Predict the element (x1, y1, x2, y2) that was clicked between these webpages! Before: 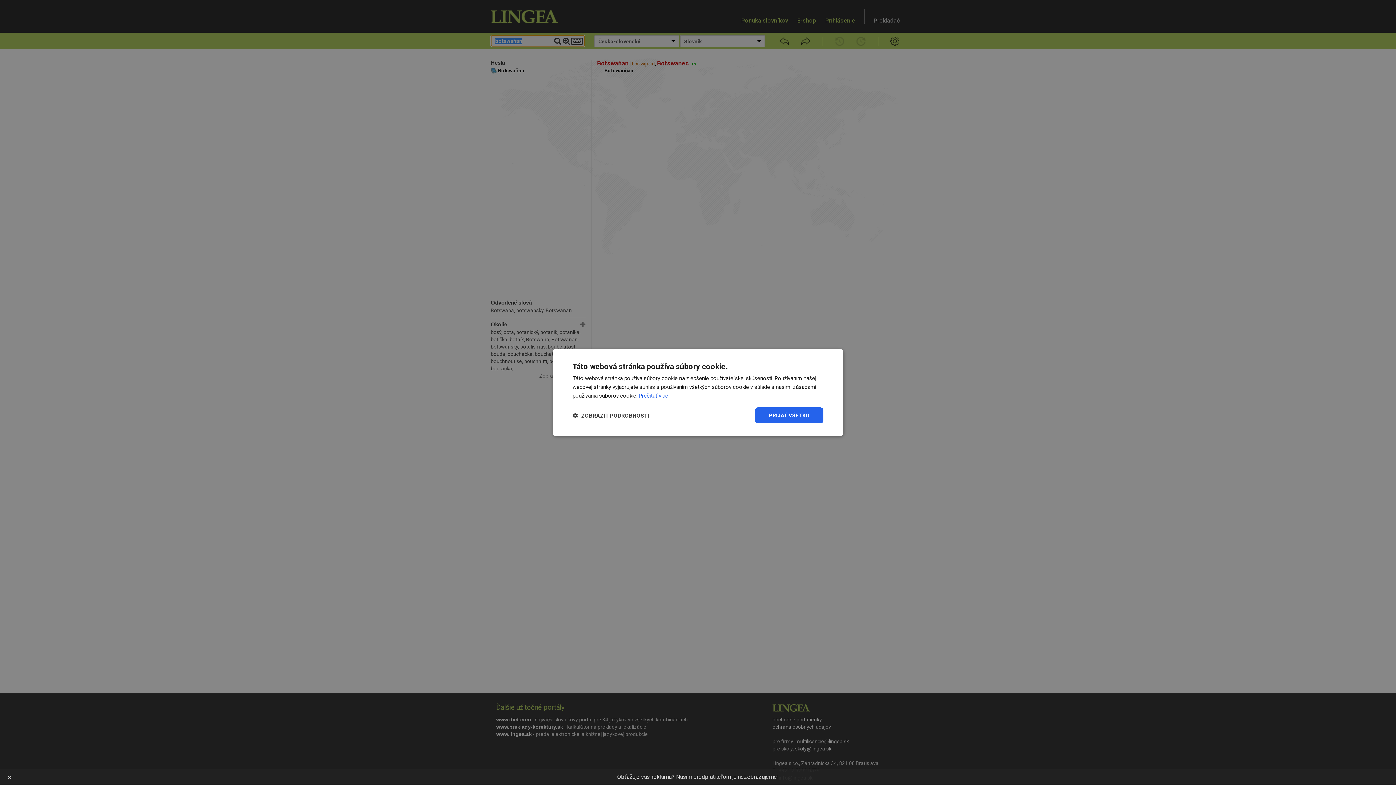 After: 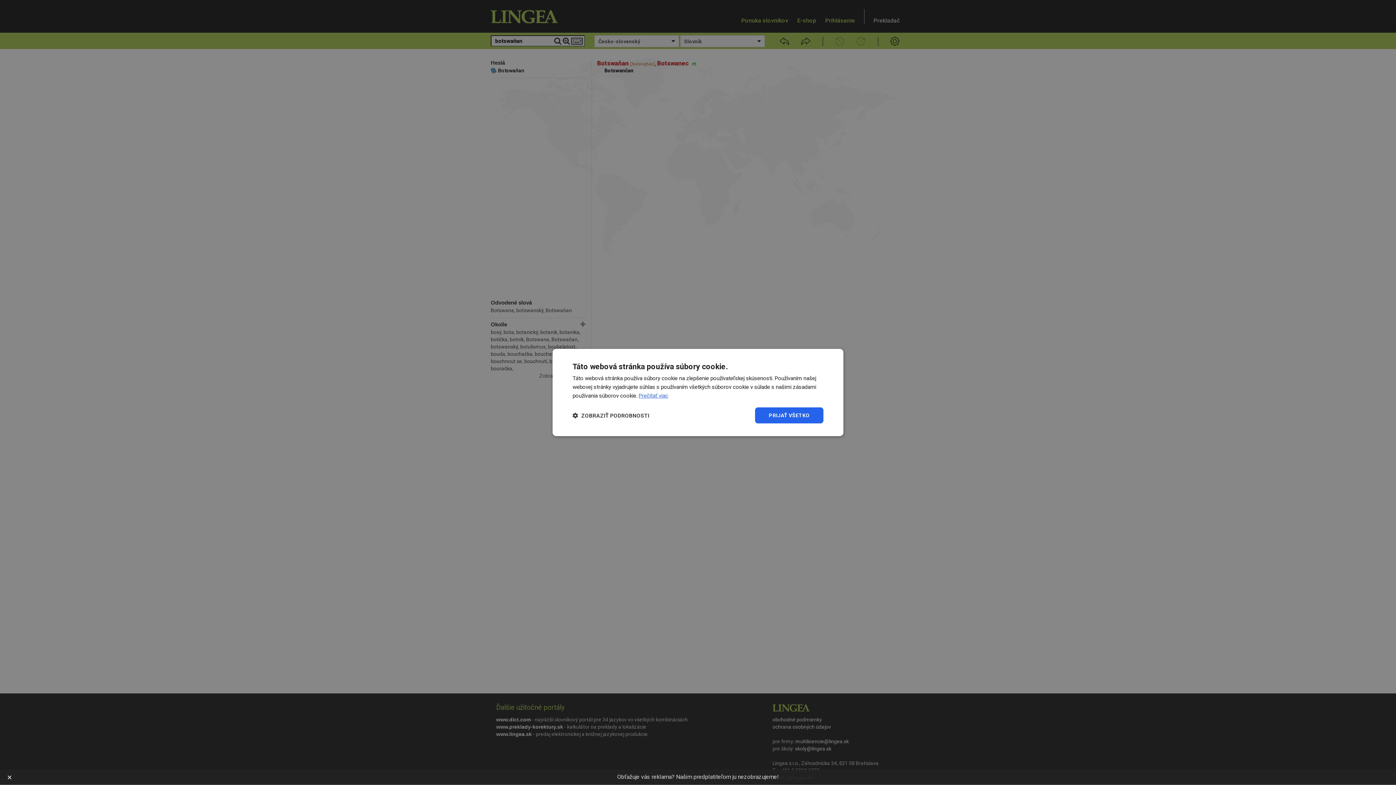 Action: label: Prečítať viac, opens a new window bbox: (638, 392, 668, 399)